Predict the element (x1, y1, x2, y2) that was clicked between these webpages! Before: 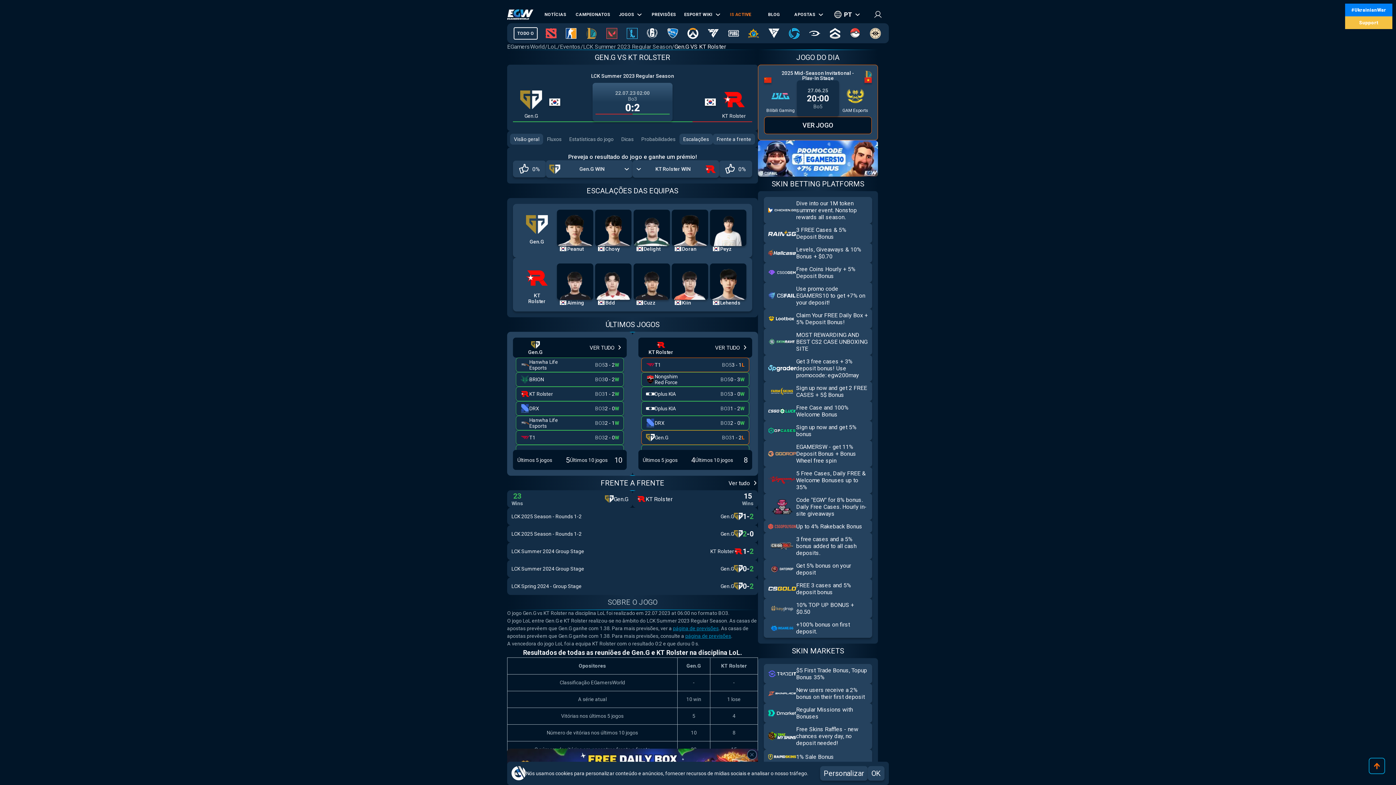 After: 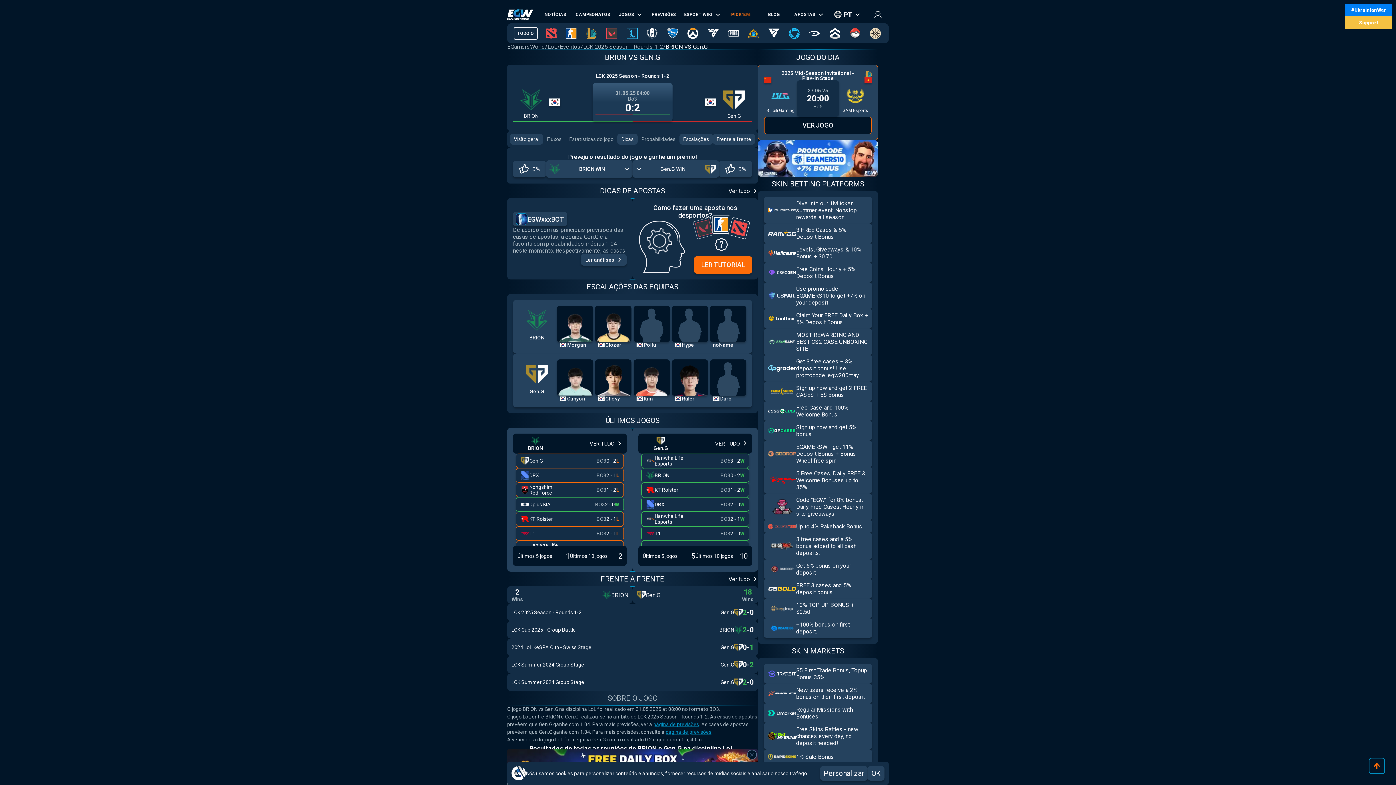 Action: label: BRION
BO3
0 - 2
W bbox: (516, 372, 624, 386)